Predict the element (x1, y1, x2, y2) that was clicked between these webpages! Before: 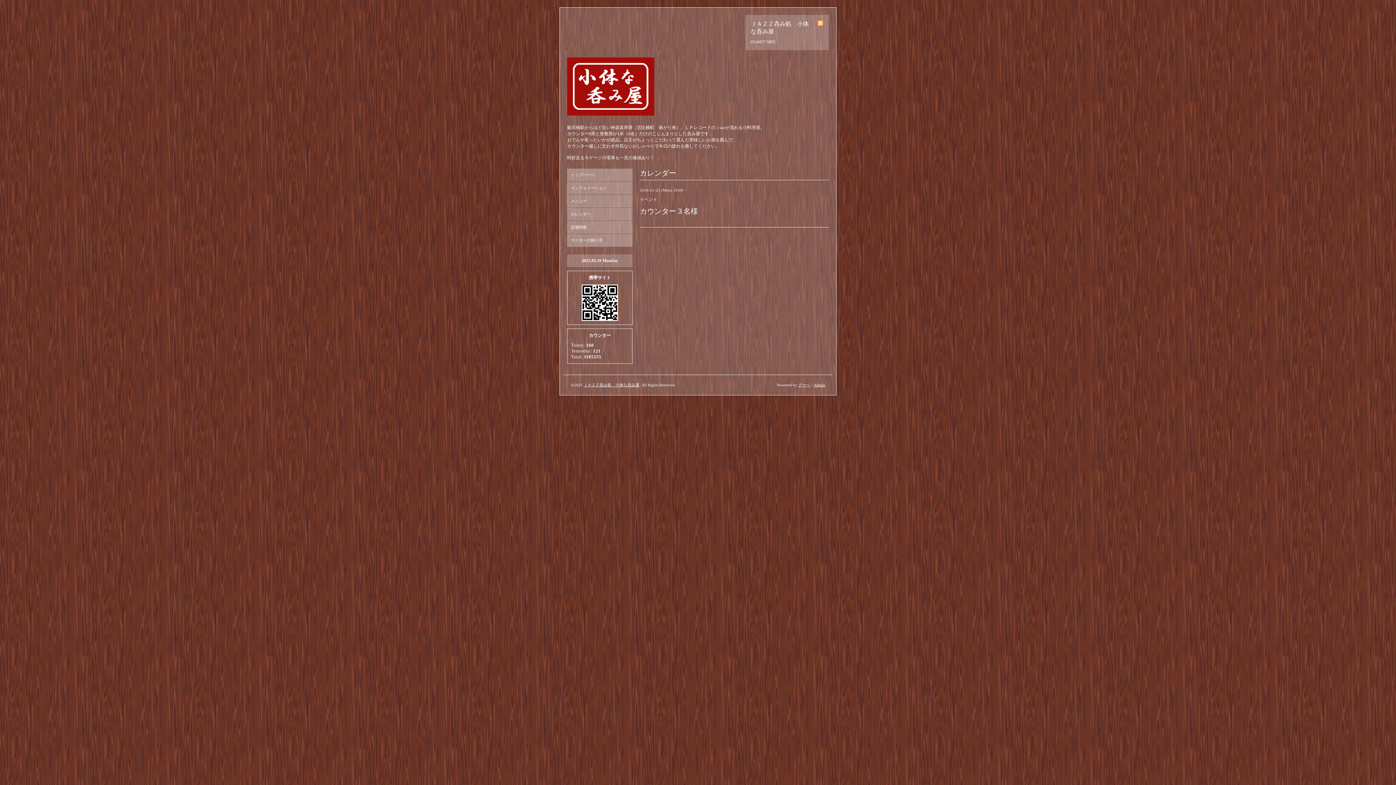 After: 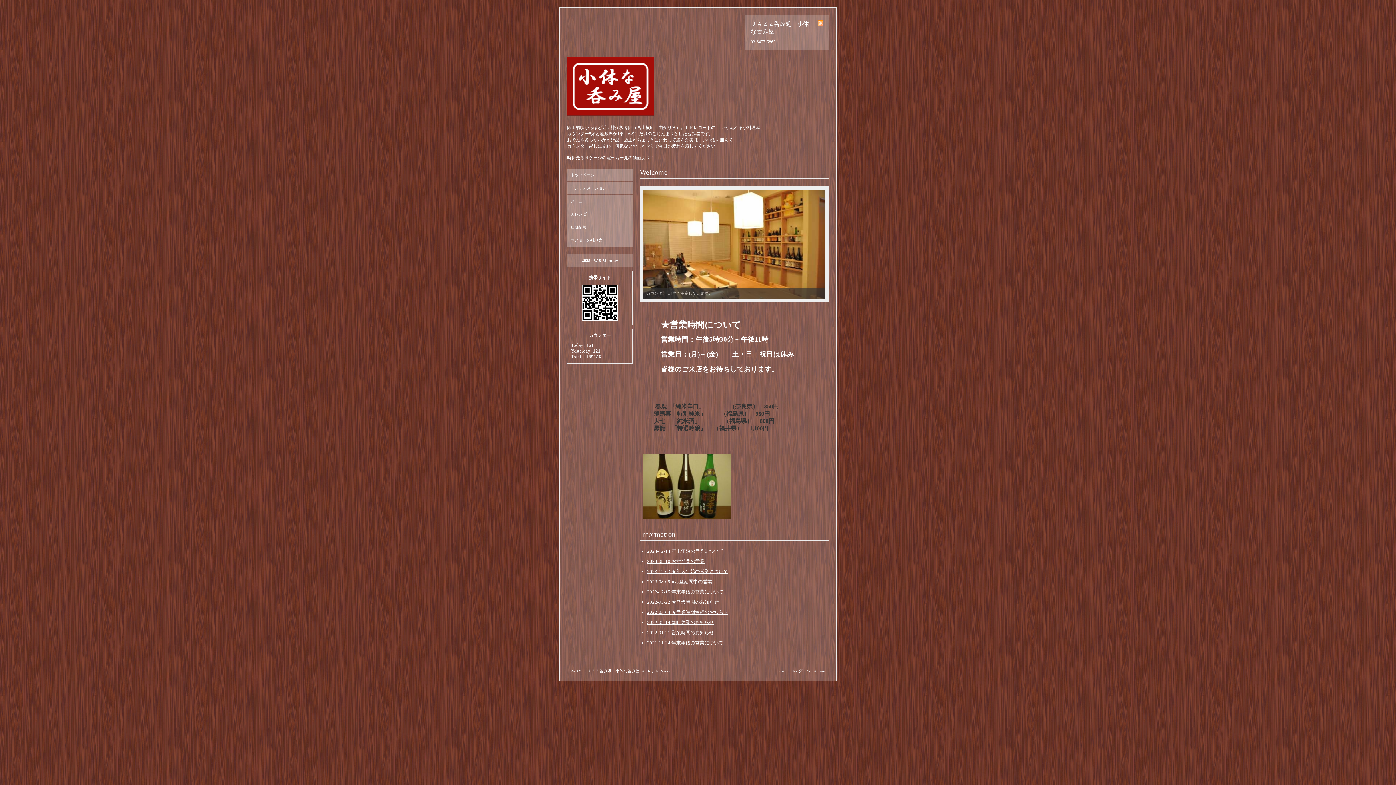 Action: bbox: (567, 79, 654, 91)